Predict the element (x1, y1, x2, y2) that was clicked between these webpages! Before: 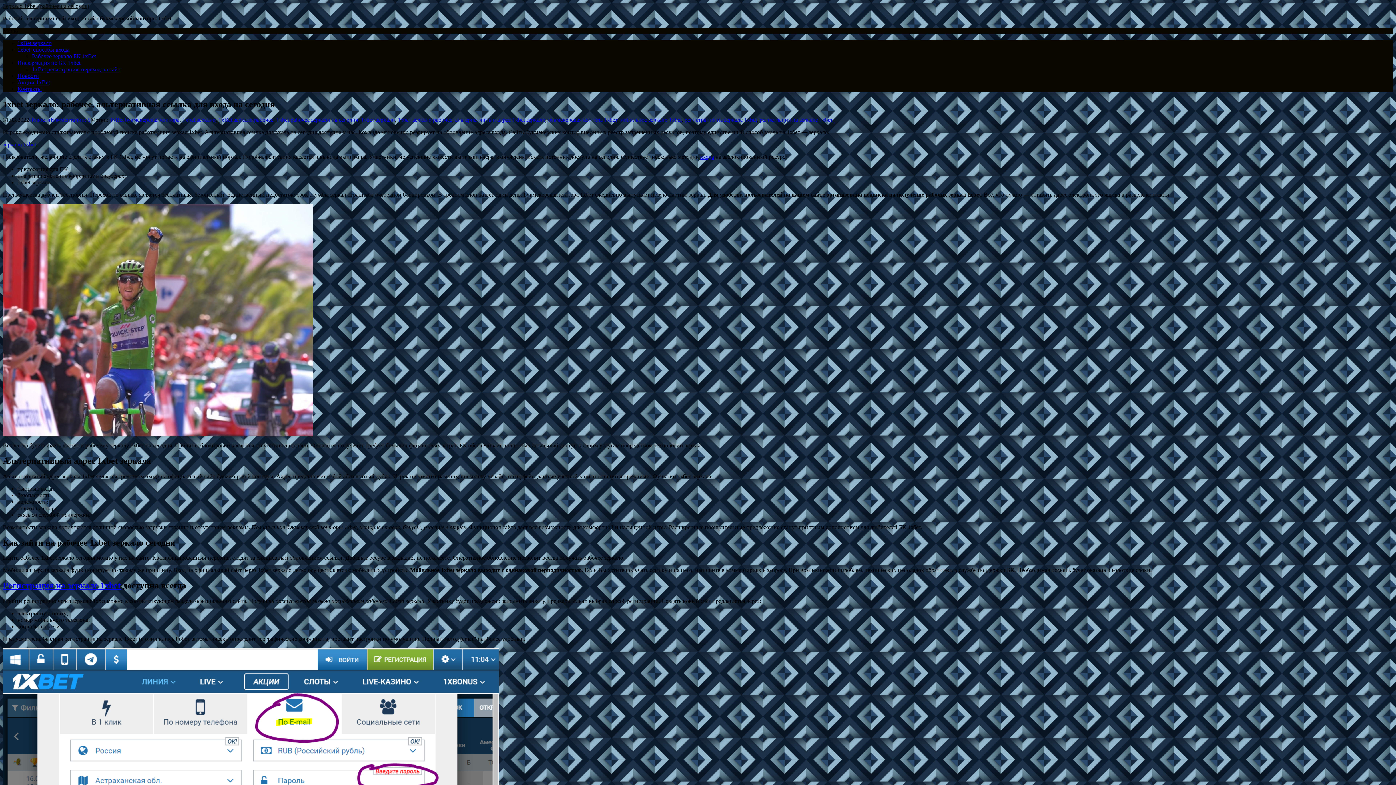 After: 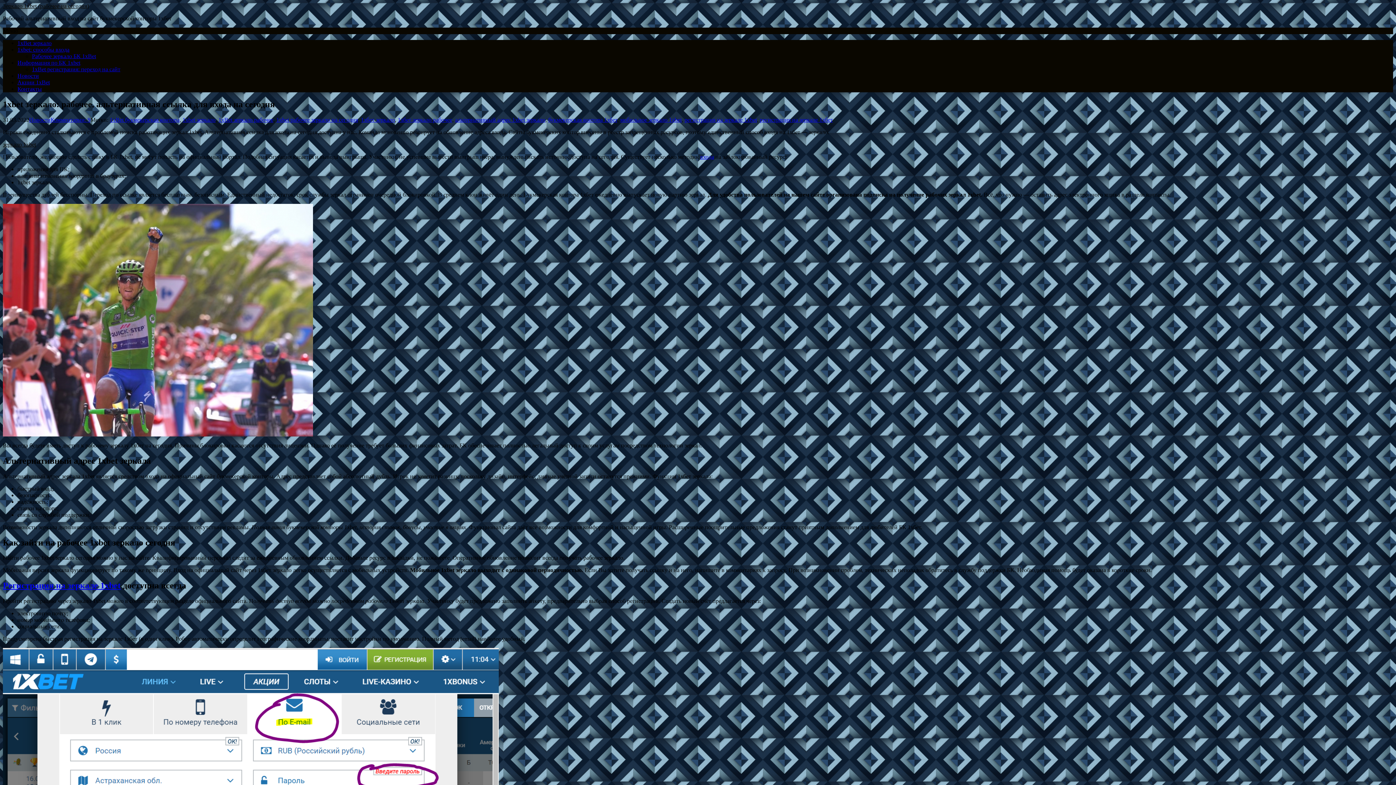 Action: label: зеркало 1xbet bbox: (2, 141, 36, 147)